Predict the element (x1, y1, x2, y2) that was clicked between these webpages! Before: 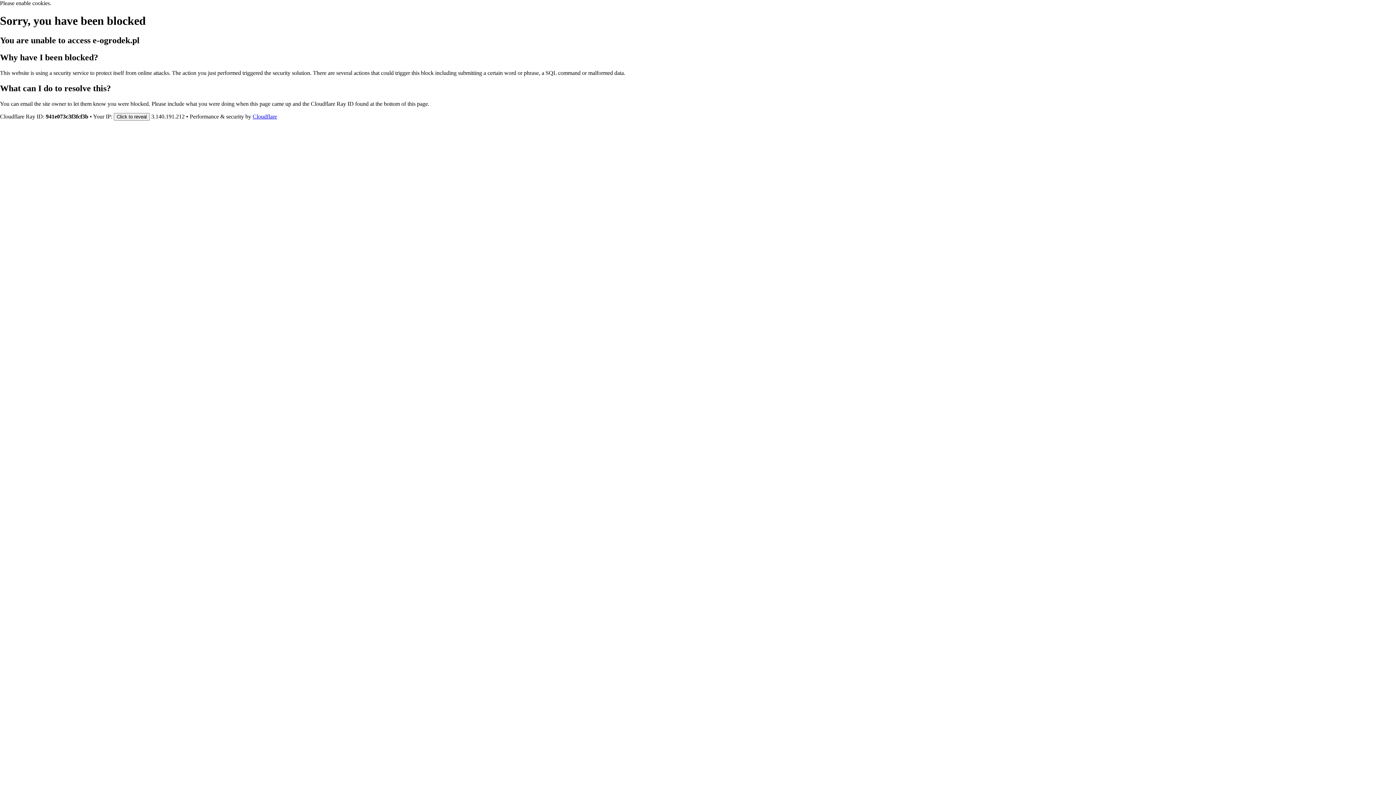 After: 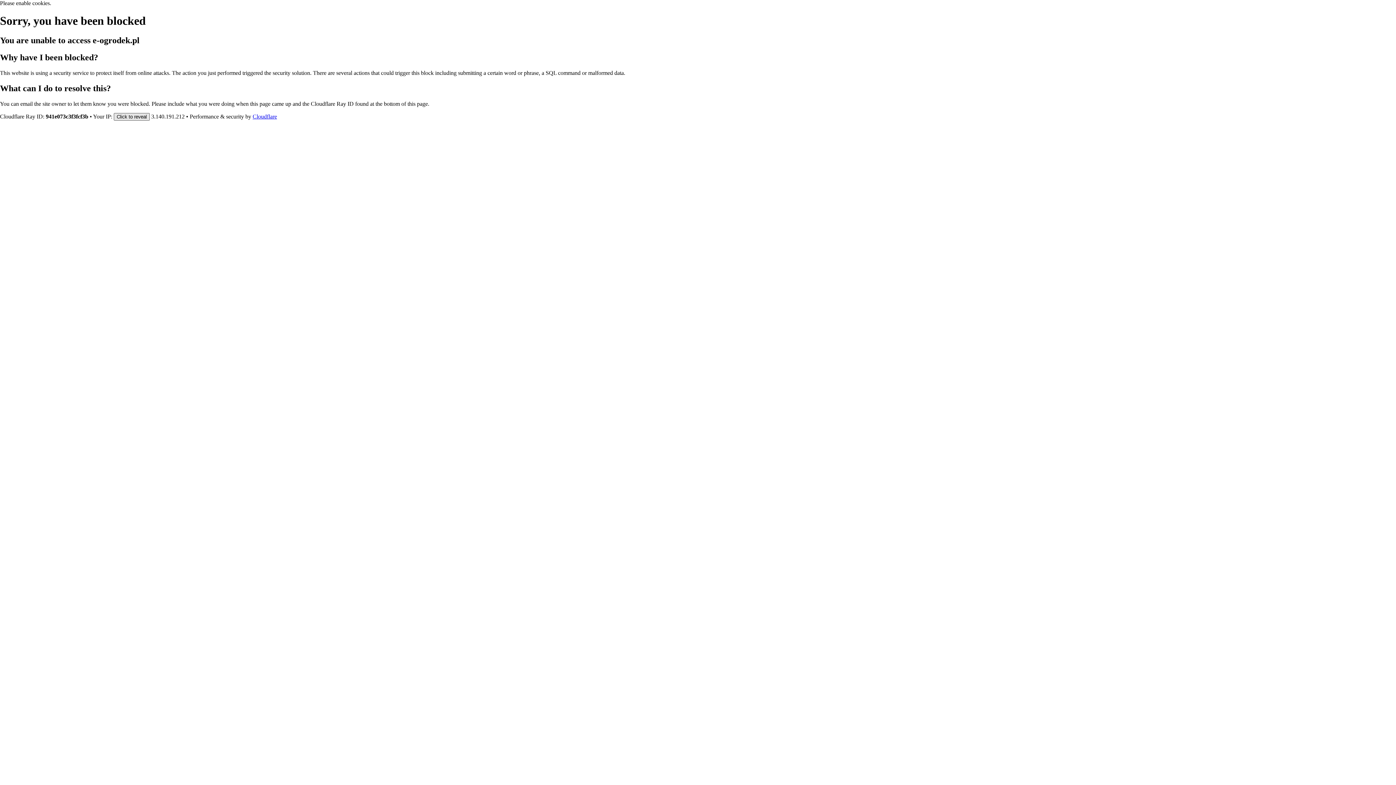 Action: label: Click to reveal bbox: (113, 112, 149, 120)